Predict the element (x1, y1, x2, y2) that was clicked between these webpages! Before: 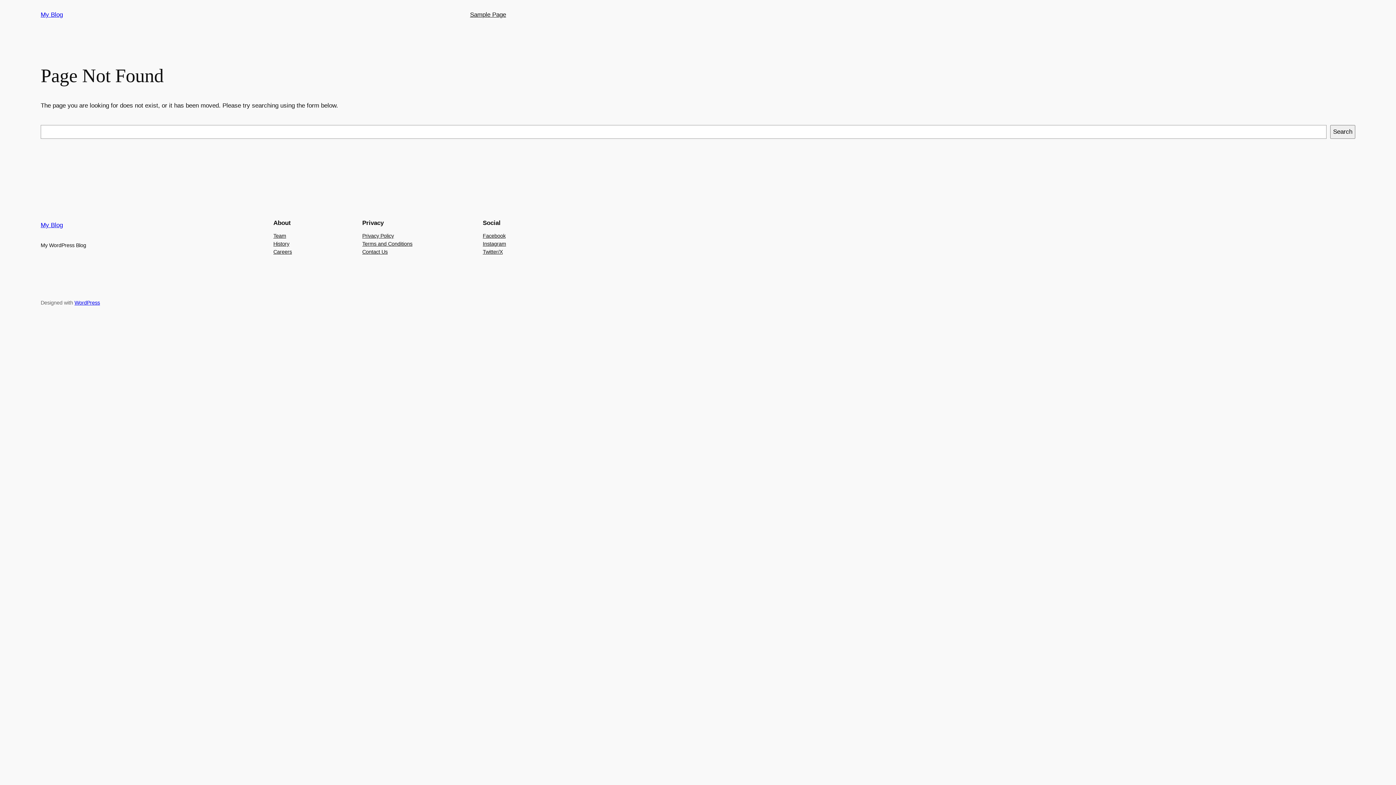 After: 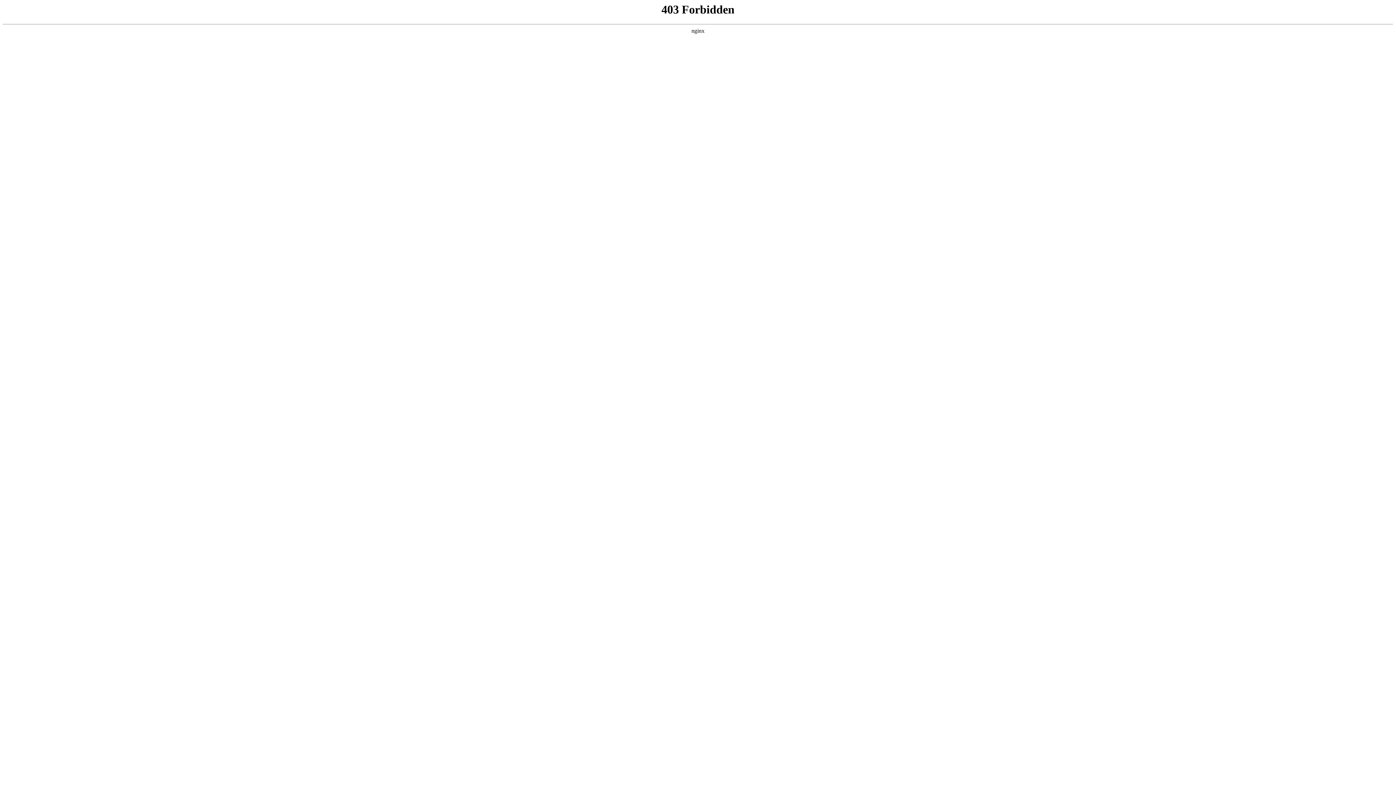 Action: label: WordPress bbox: (74, 300, 100, 305)